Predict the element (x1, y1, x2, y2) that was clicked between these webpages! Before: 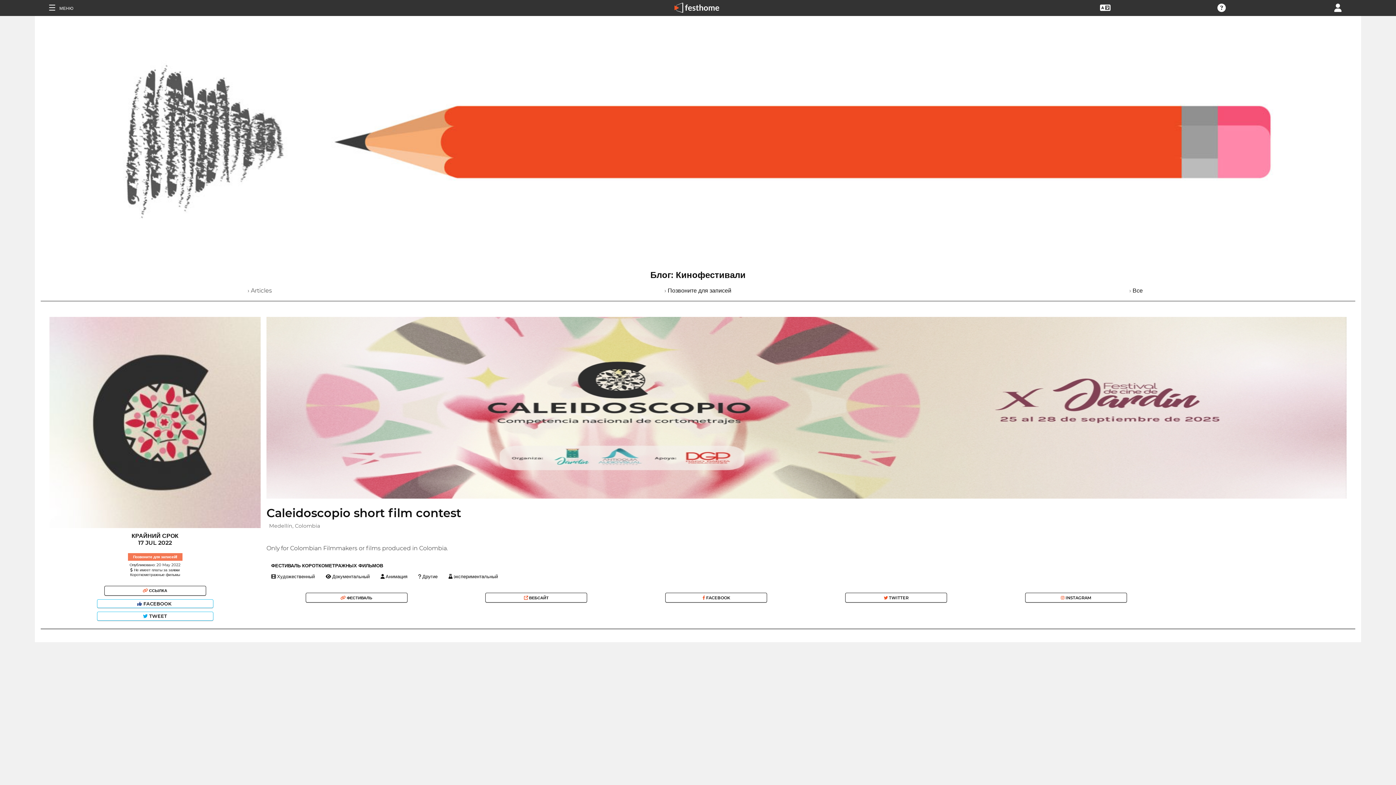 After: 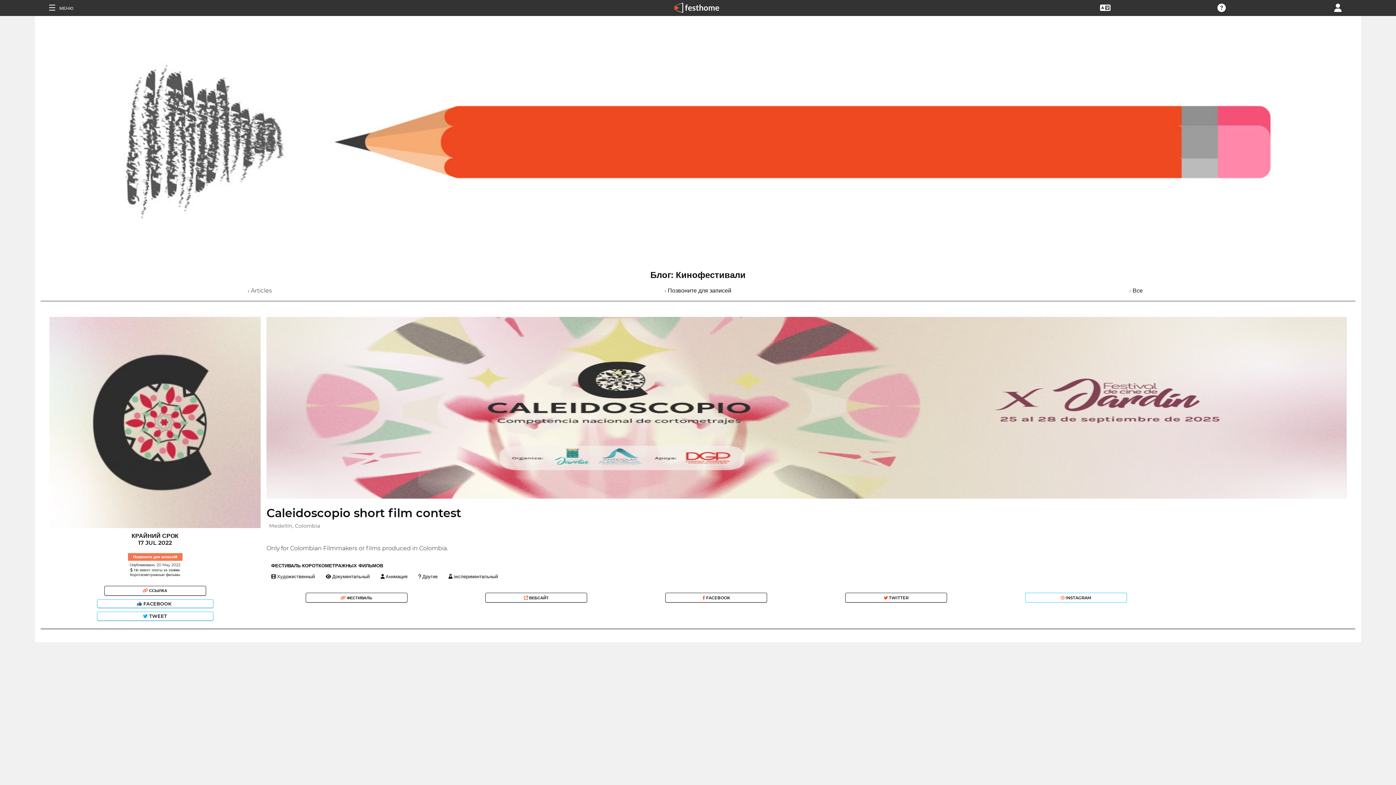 Action: label:  INSTAGRAM bbox: (1025, 593, 1127, 603)